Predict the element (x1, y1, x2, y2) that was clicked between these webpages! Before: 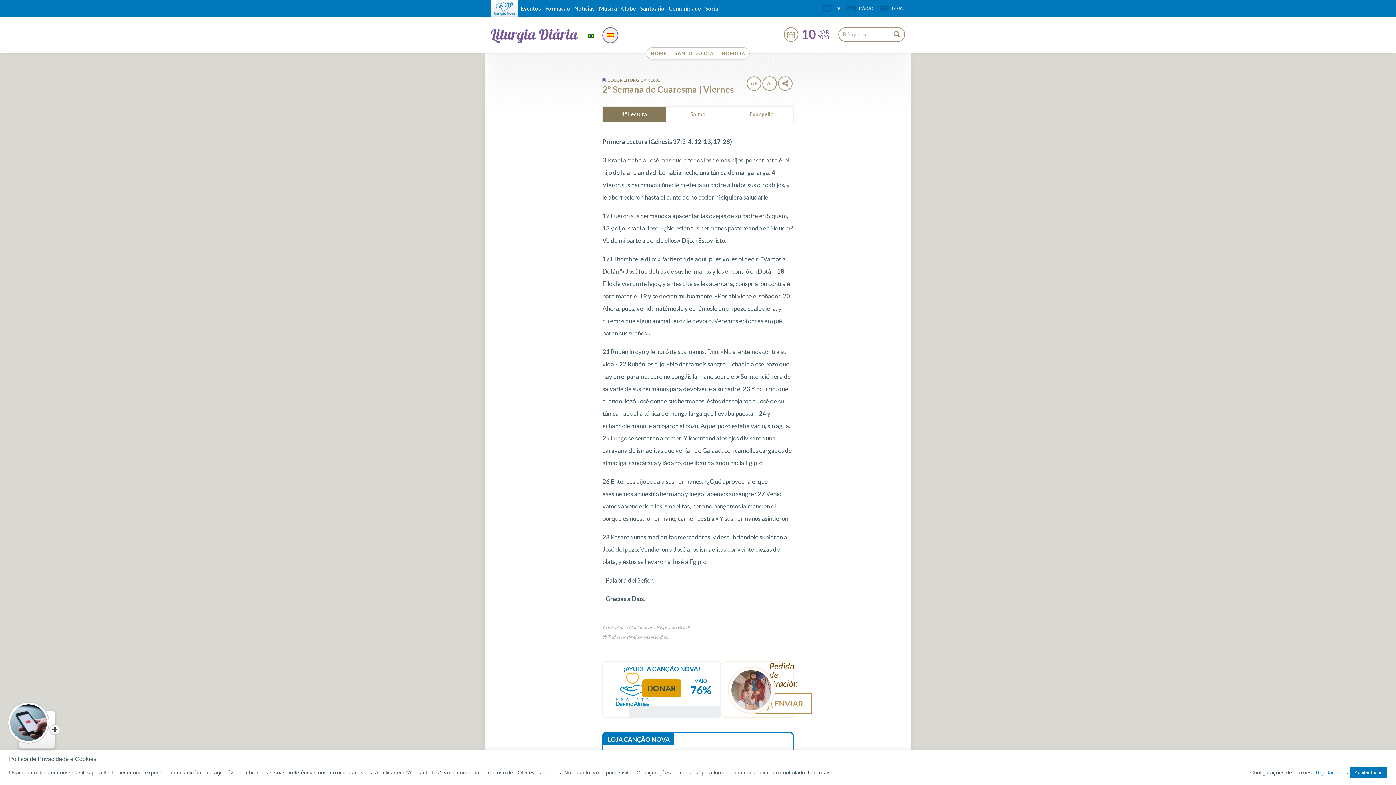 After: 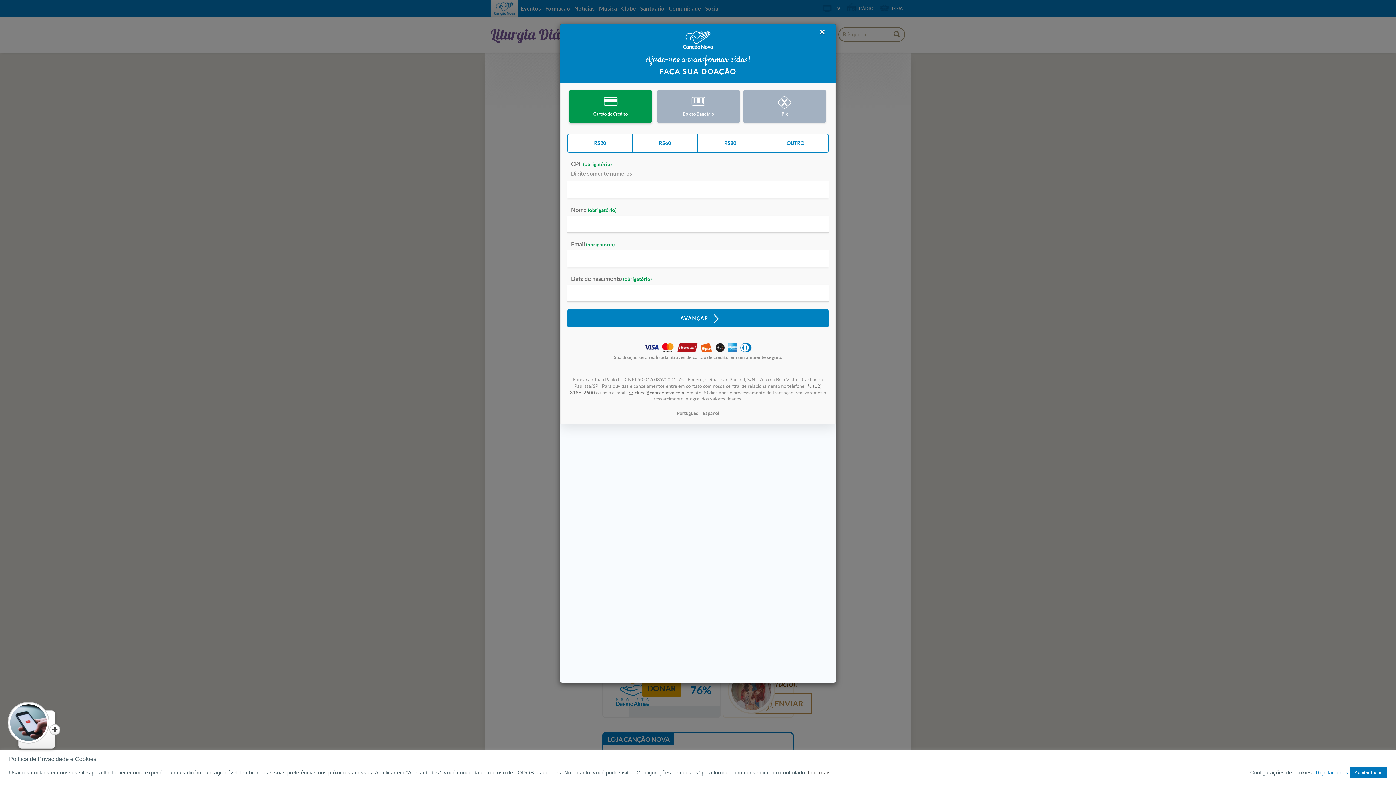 Action: label: DONAR bbox: (642, 679, 681, 697)